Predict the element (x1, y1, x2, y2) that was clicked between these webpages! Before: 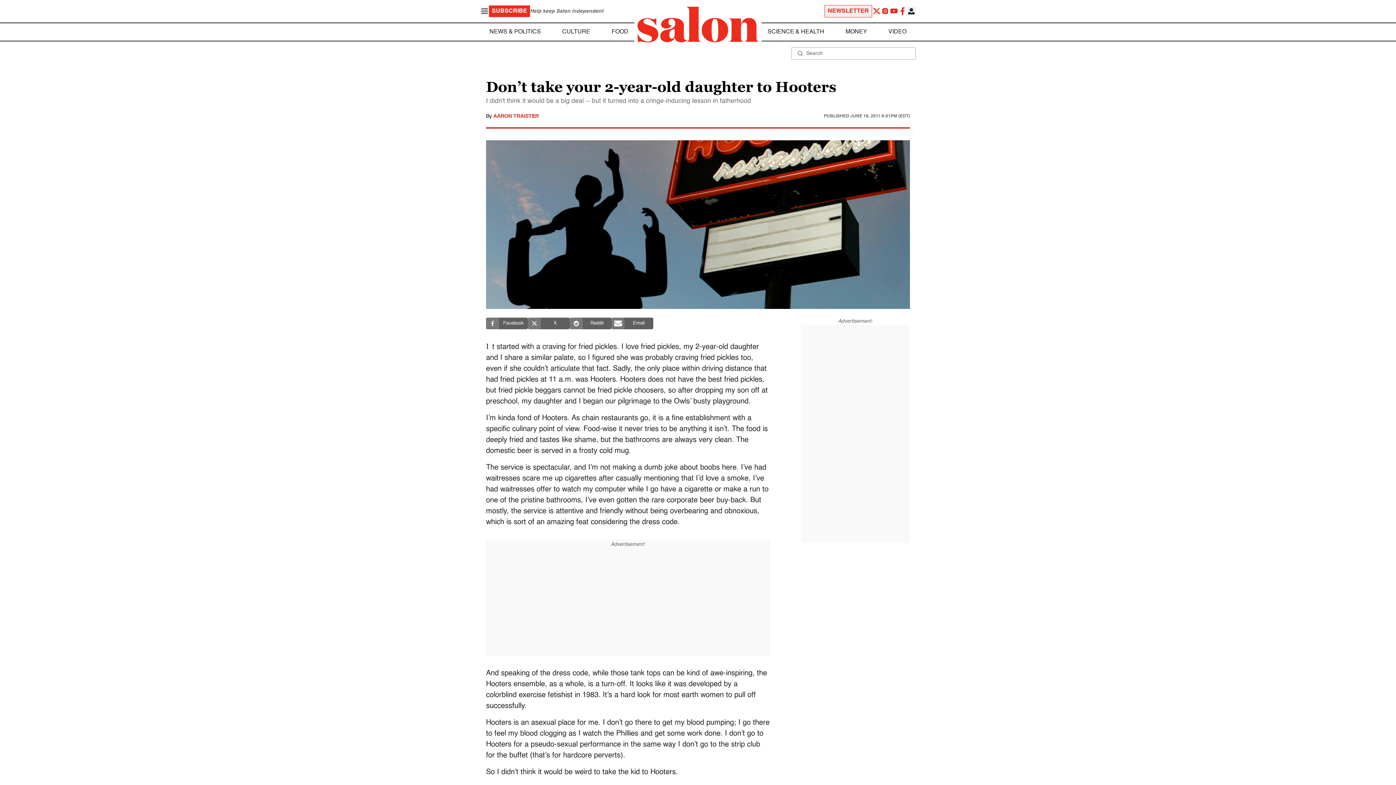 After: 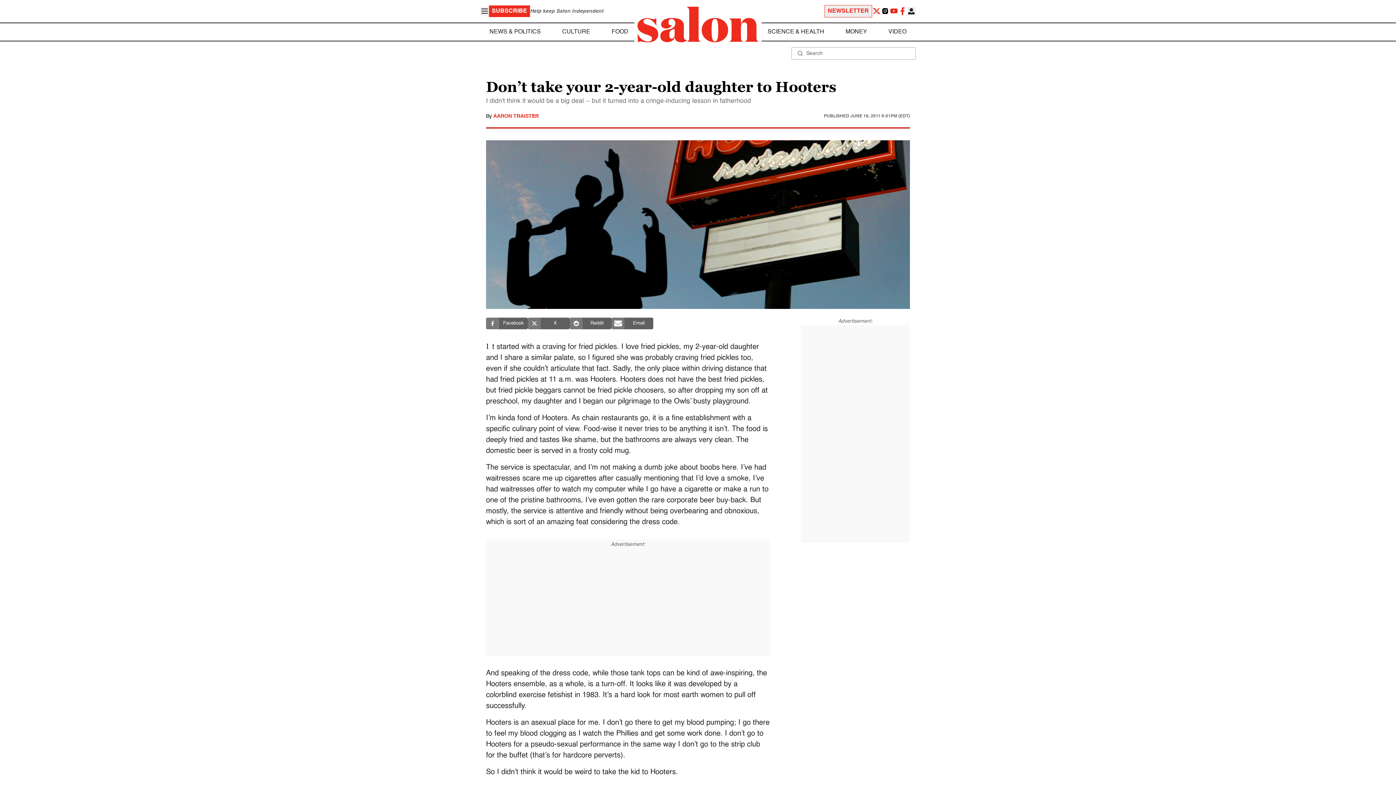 Action: bbox: (881, 6, 889, 15)